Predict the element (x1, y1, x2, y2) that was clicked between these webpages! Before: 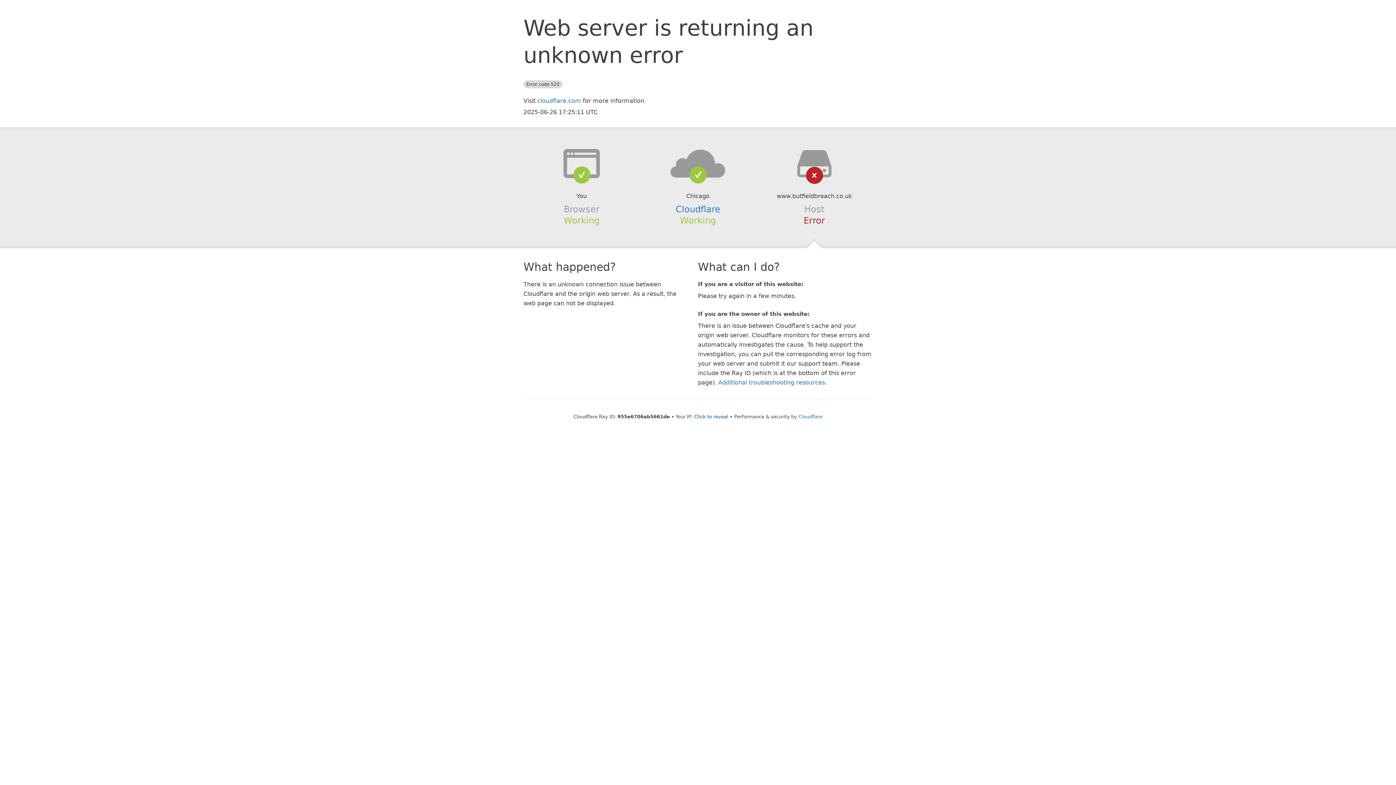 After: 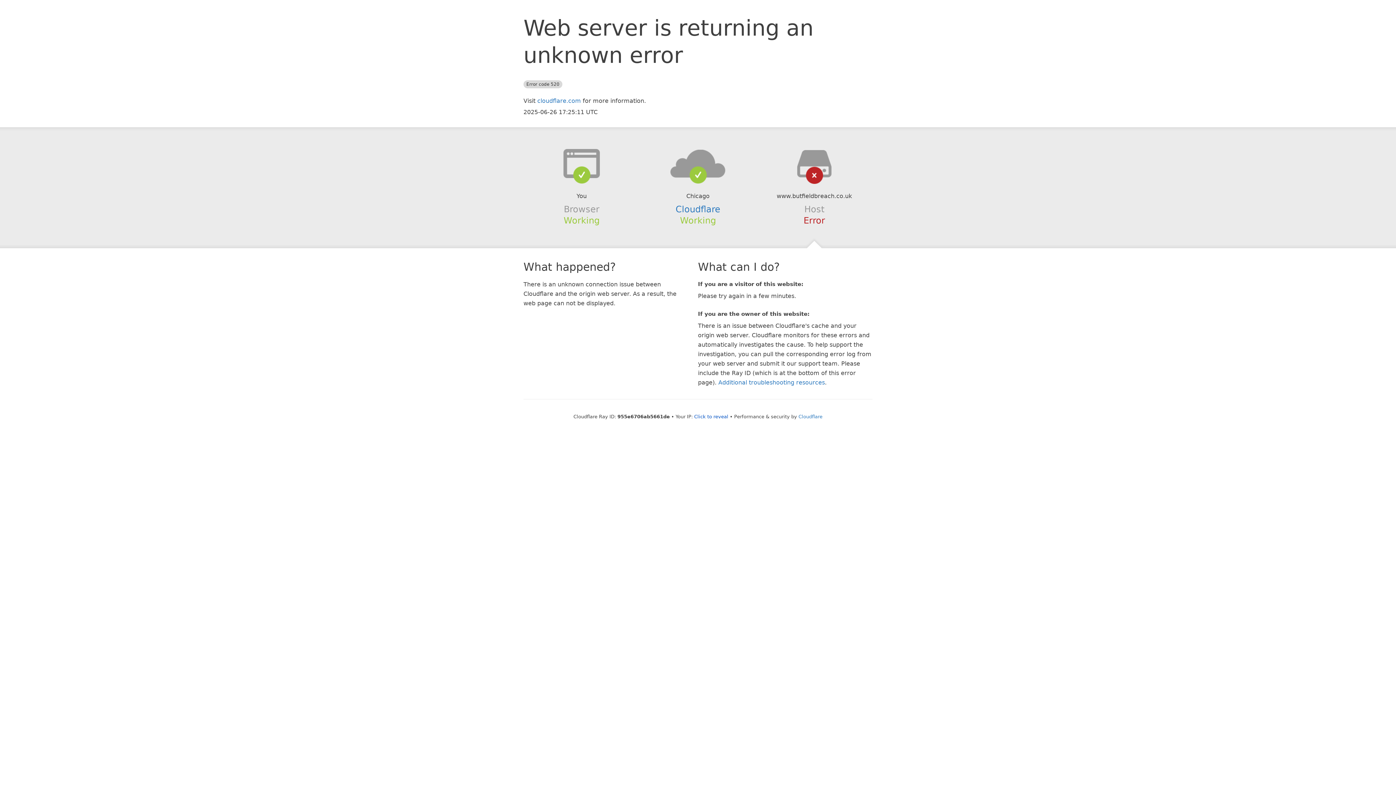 Action: bbox: (639, 148, 756, 178)